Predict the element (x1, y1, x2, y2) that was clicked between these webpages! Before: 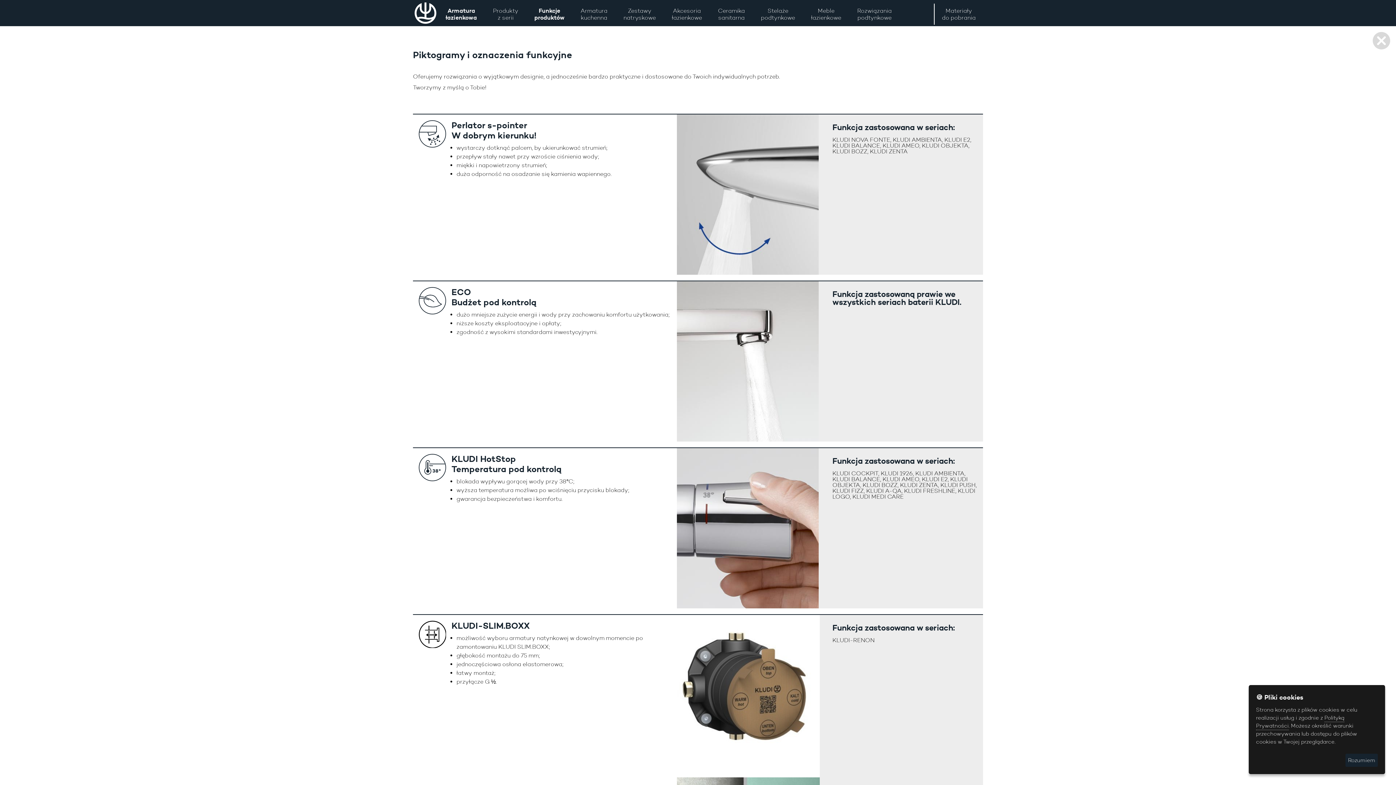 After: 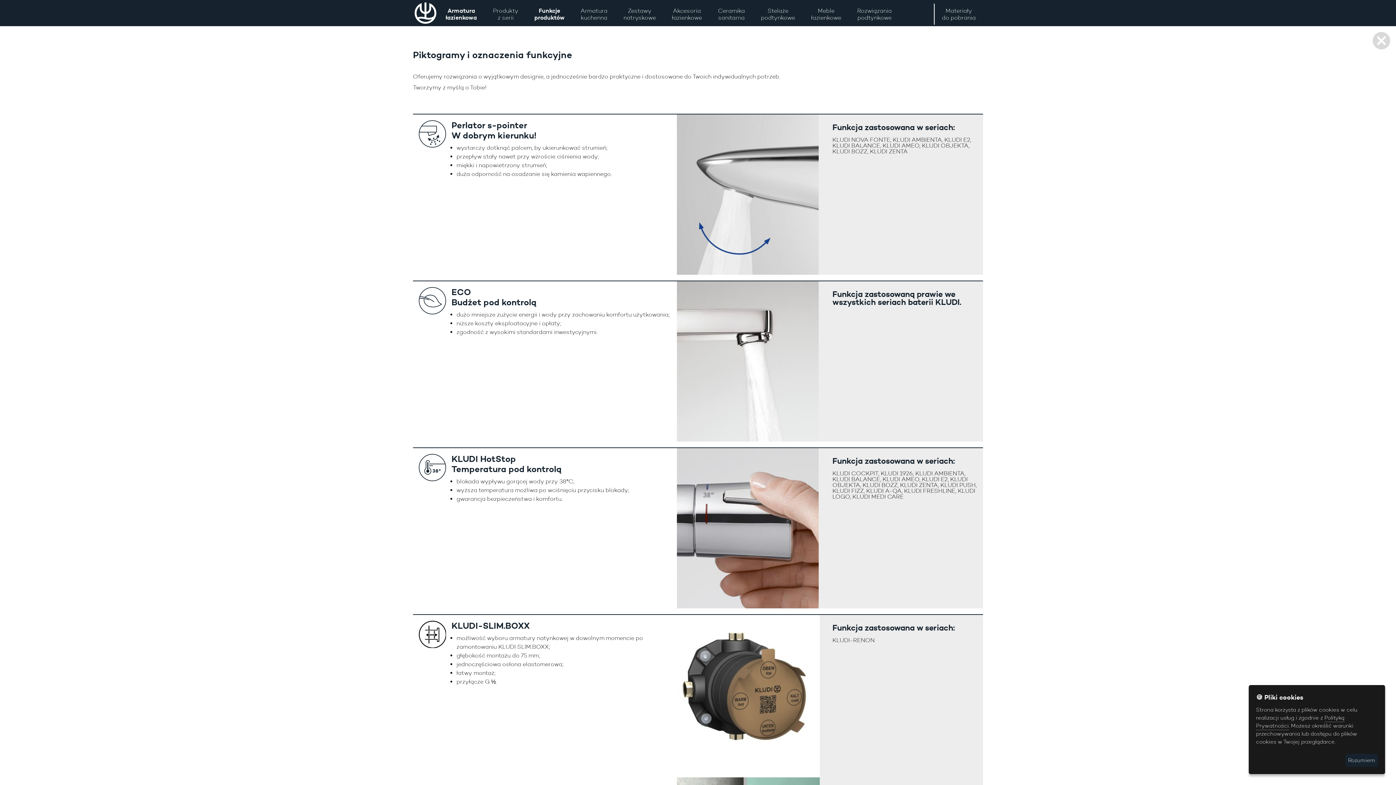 Action: label: Funkcje
produktów bbox: (527, 3, 572, 24)